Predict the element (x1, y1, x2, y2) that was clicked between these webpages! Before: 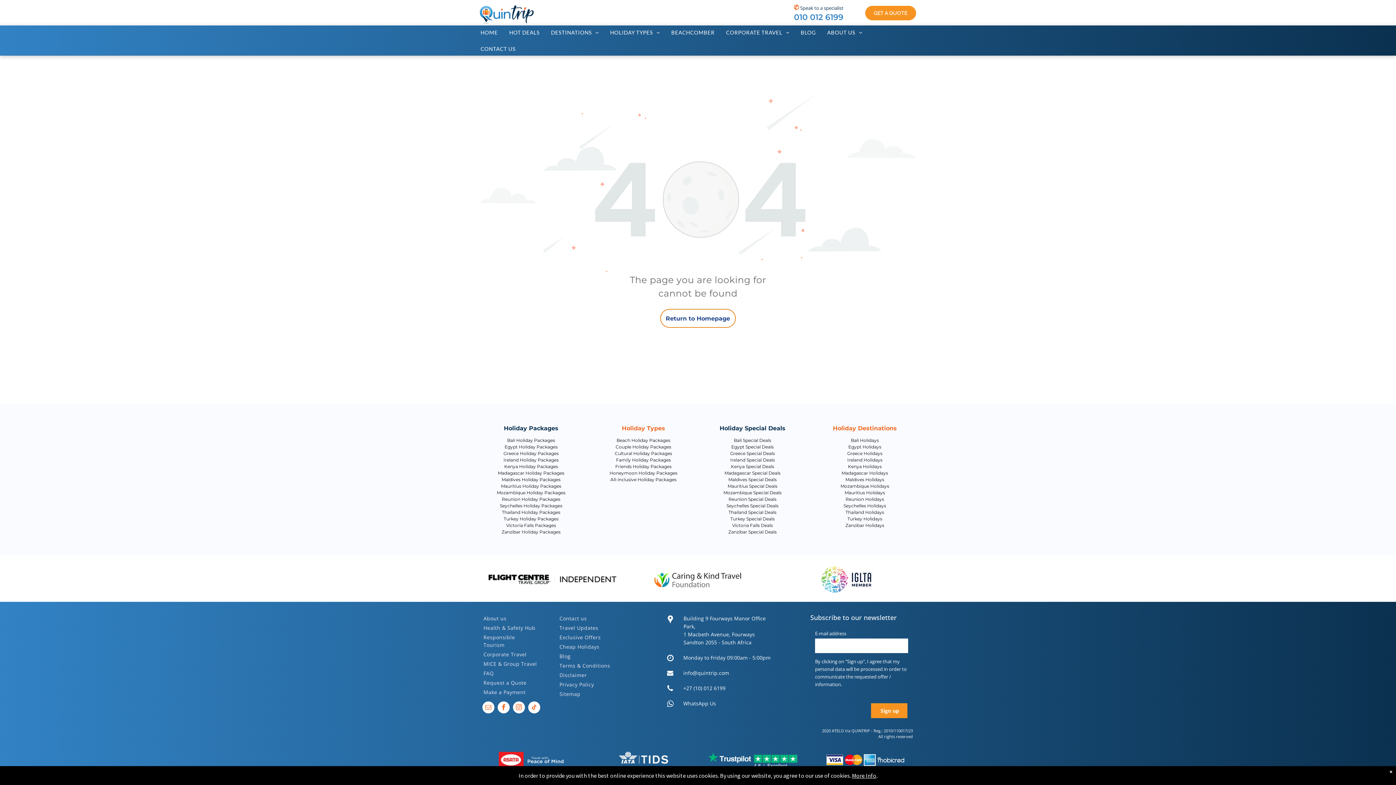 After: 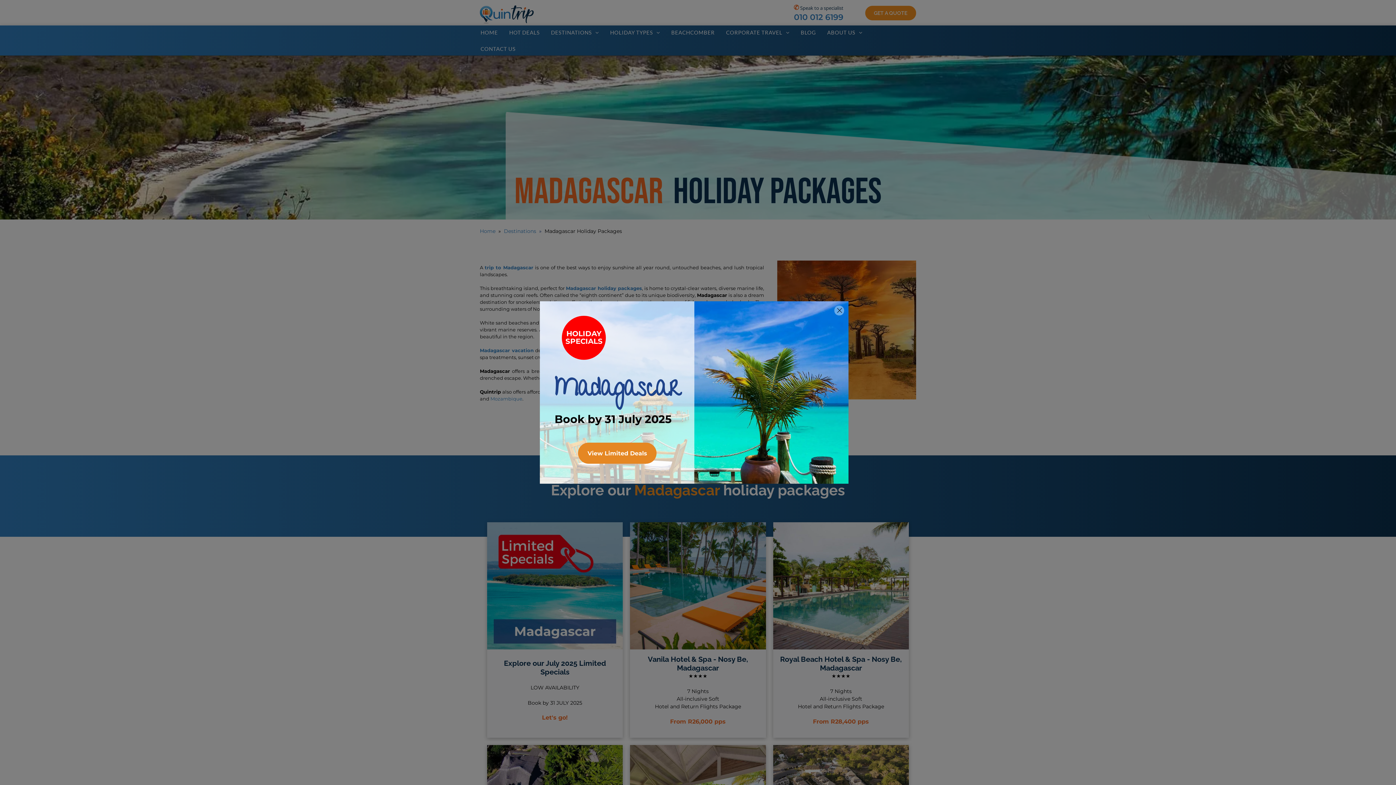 Action: bbox: (841, 470, 888, 476) label: Madagascar Holidays